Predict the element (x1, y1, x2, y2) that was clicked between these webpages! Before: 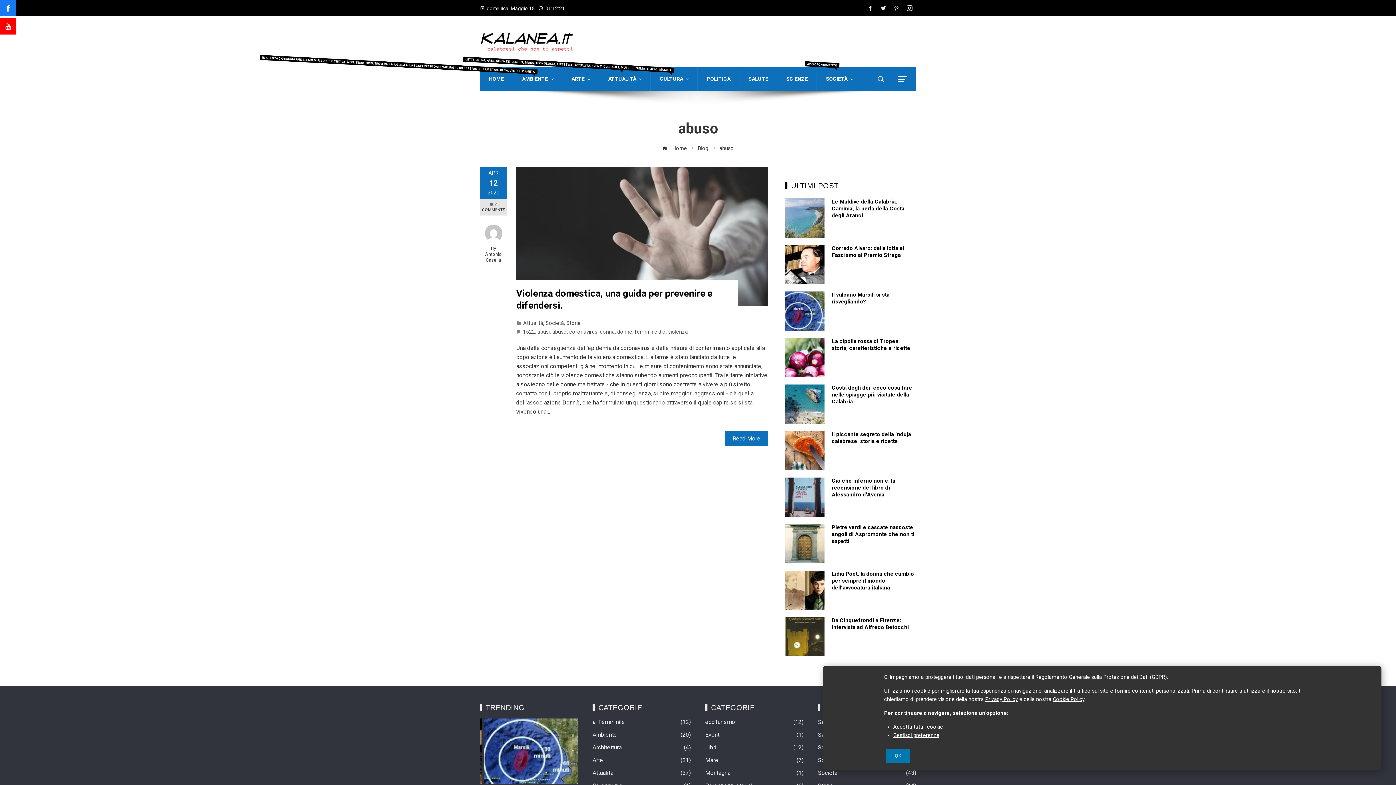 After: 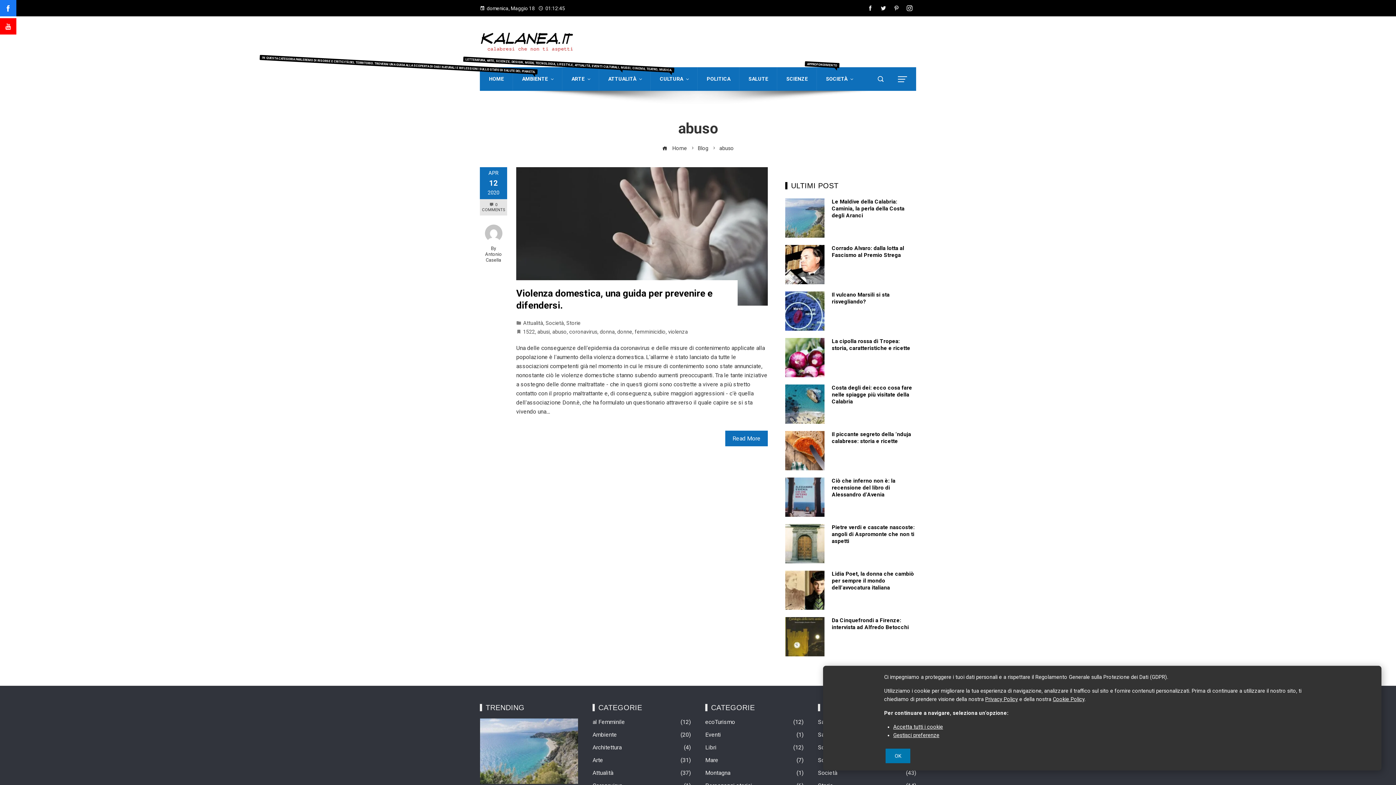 Action: bbox: (864, 2, 877, 13)